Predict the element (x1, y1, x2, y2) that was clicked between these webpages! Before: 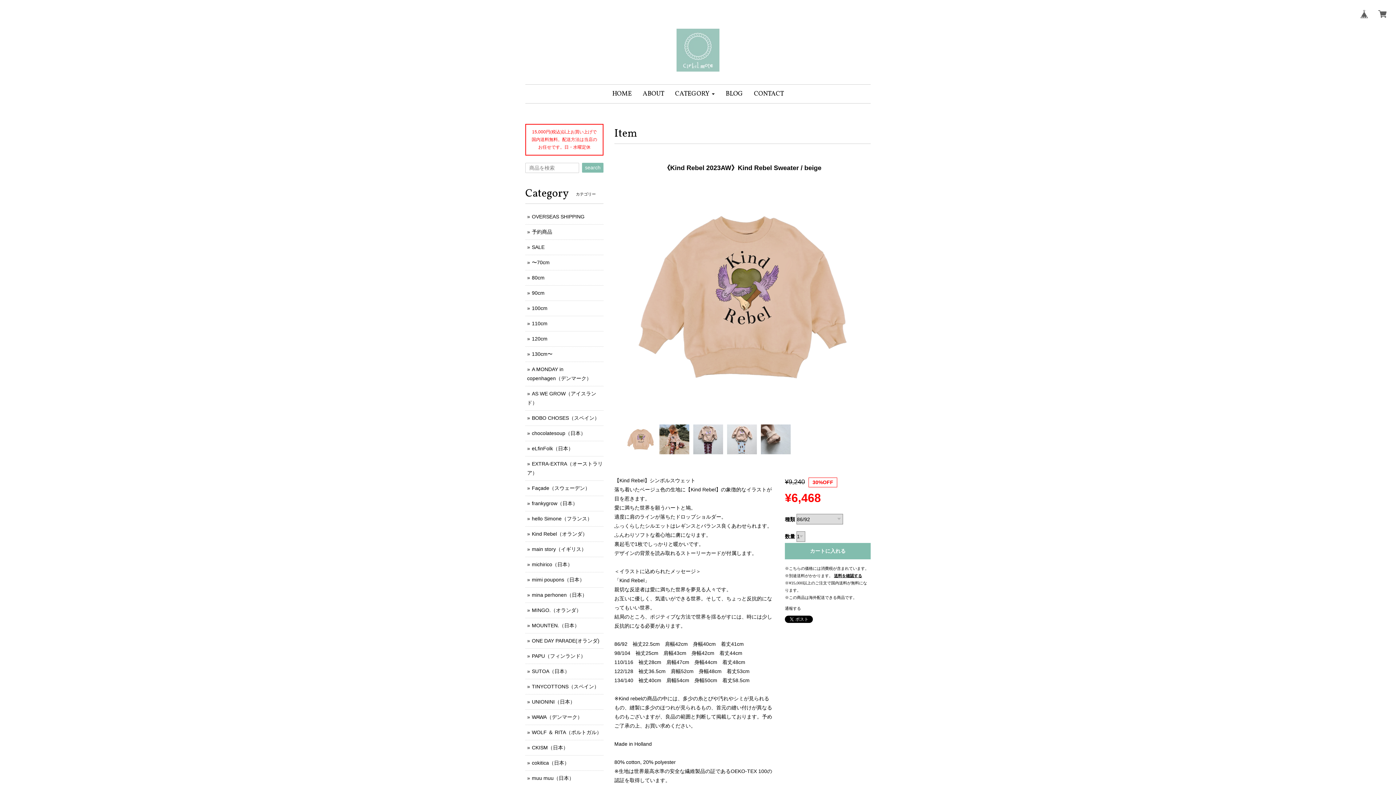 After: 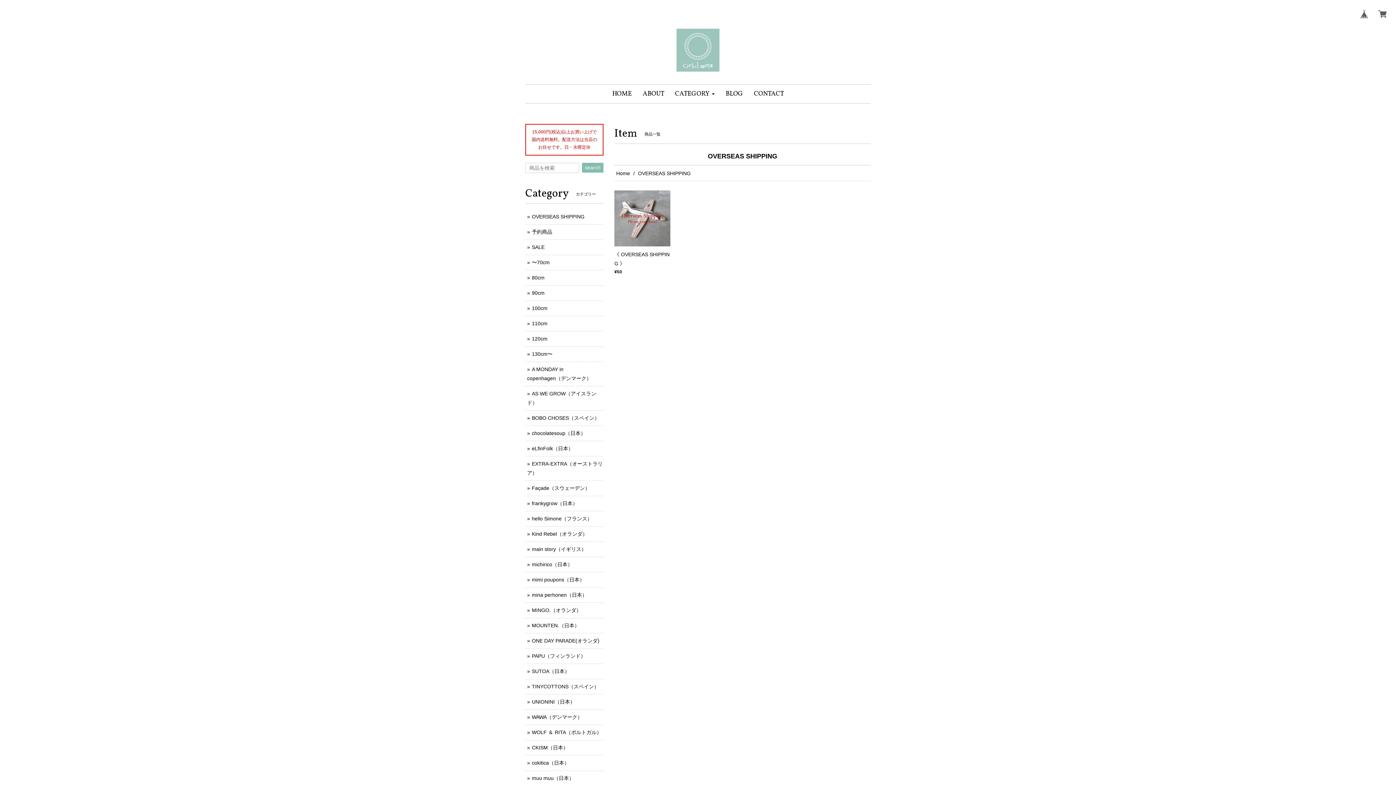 Action: label: OVERSEAS SHIPPING bbox: (532, 213, 584, 219)